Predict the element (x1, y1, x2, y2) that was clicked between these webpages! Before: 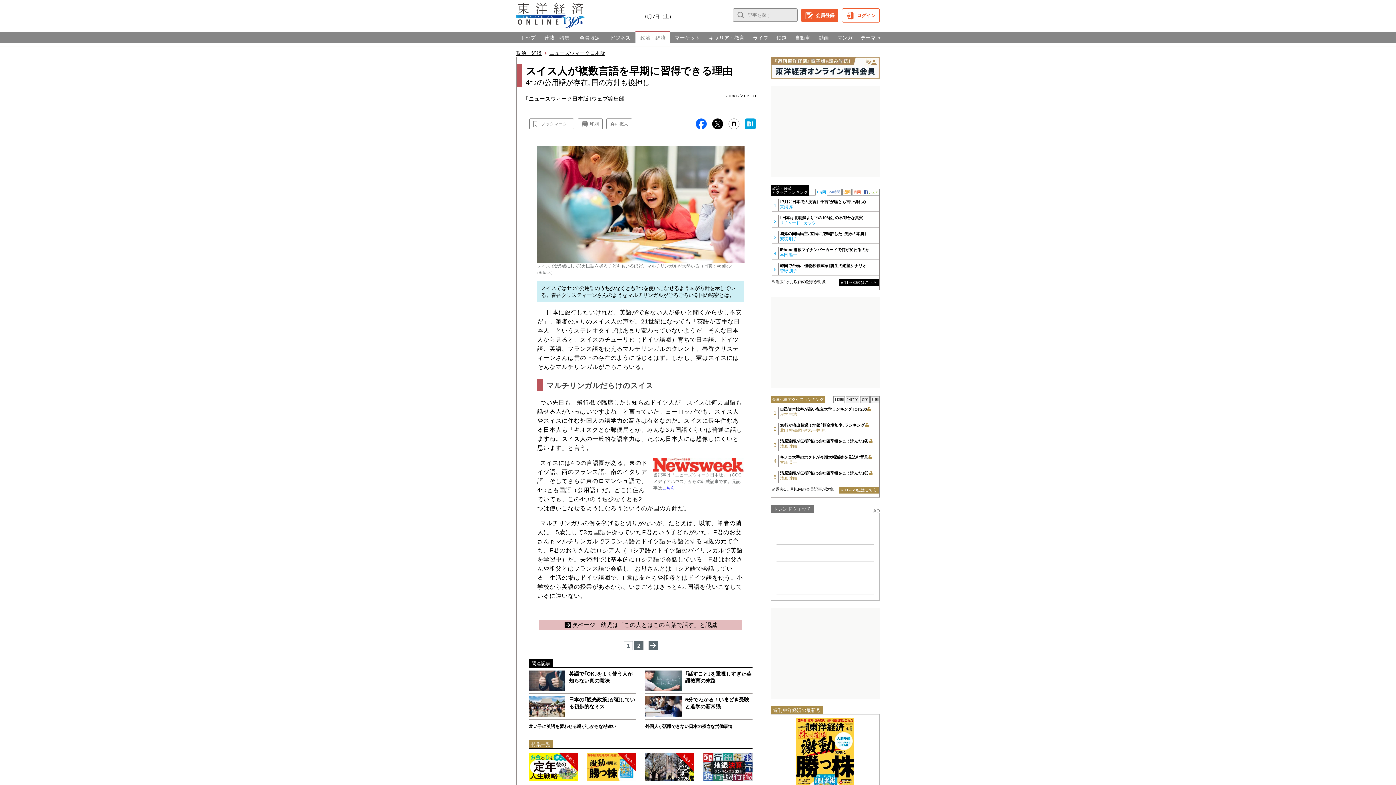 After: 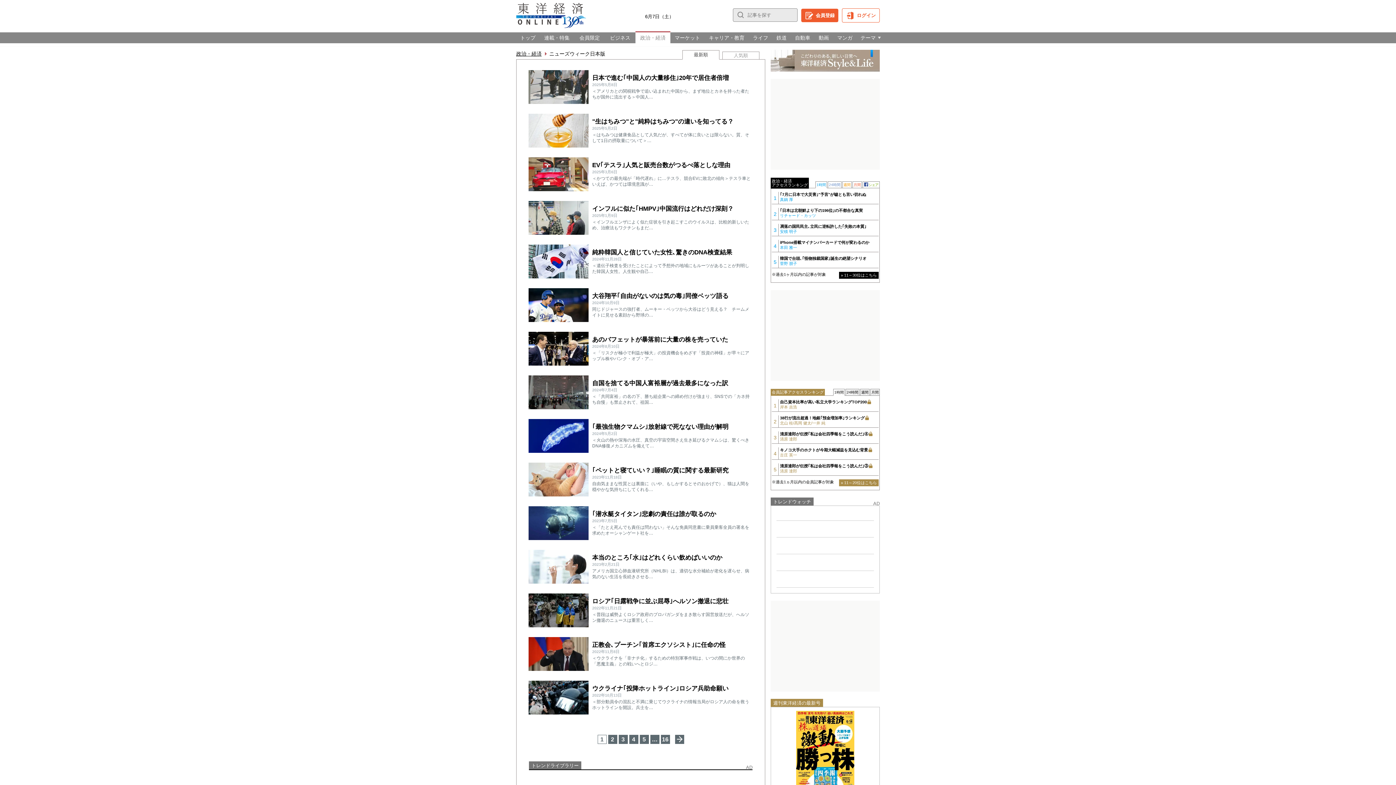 Action: bbox: (549, 50, 605, 56) label: ニューズウィーク日本版